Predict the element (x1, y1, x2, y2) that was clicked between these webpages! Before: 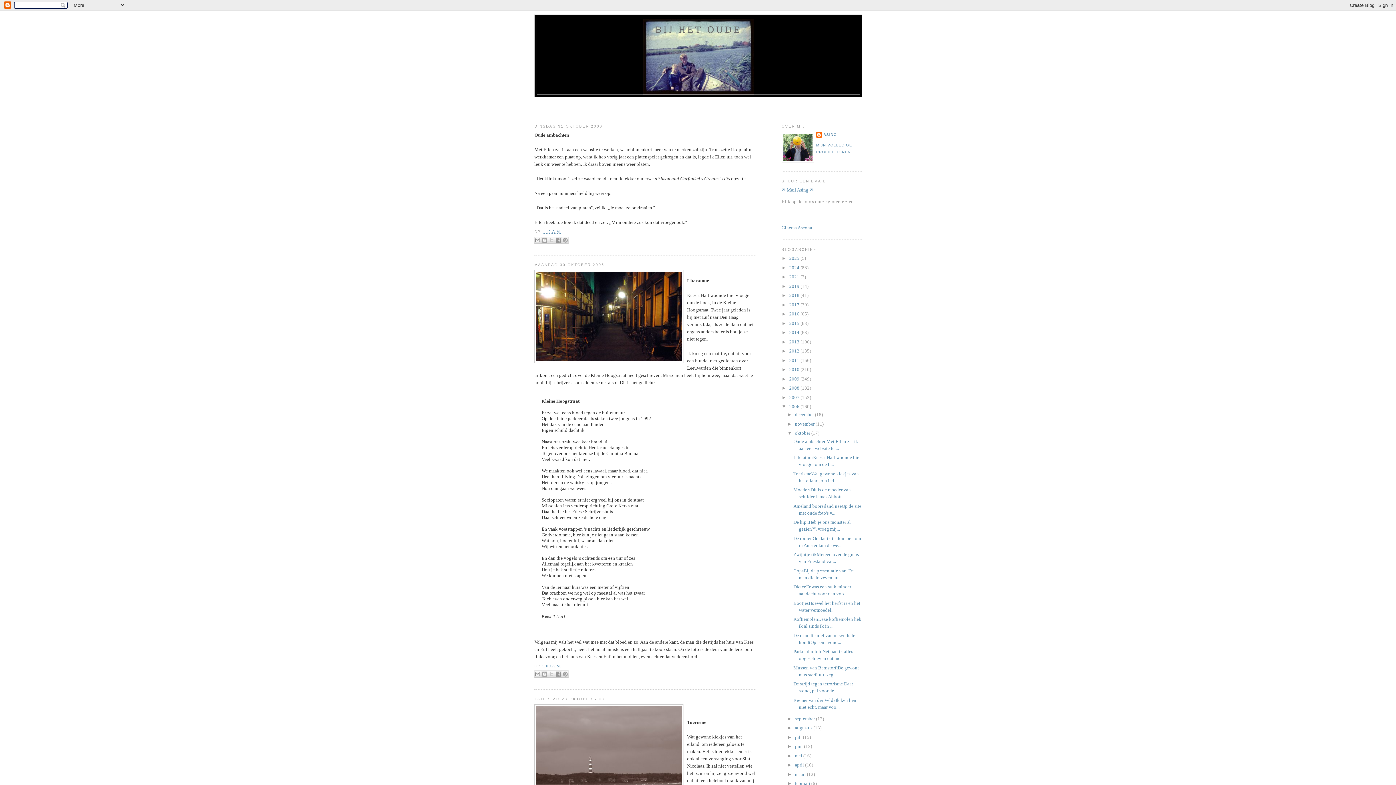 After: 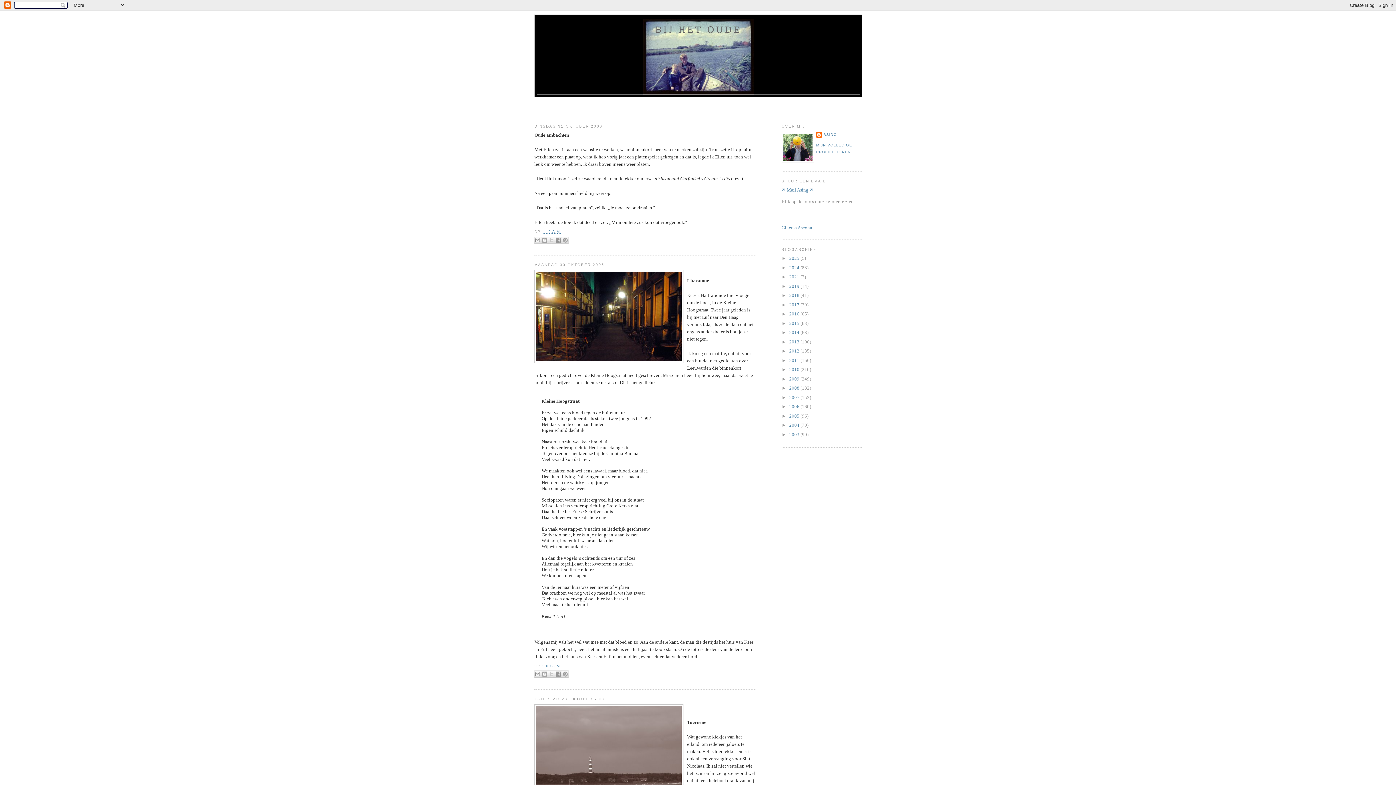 Action: label: ▼   bbox: (781, 404, 789, 409)